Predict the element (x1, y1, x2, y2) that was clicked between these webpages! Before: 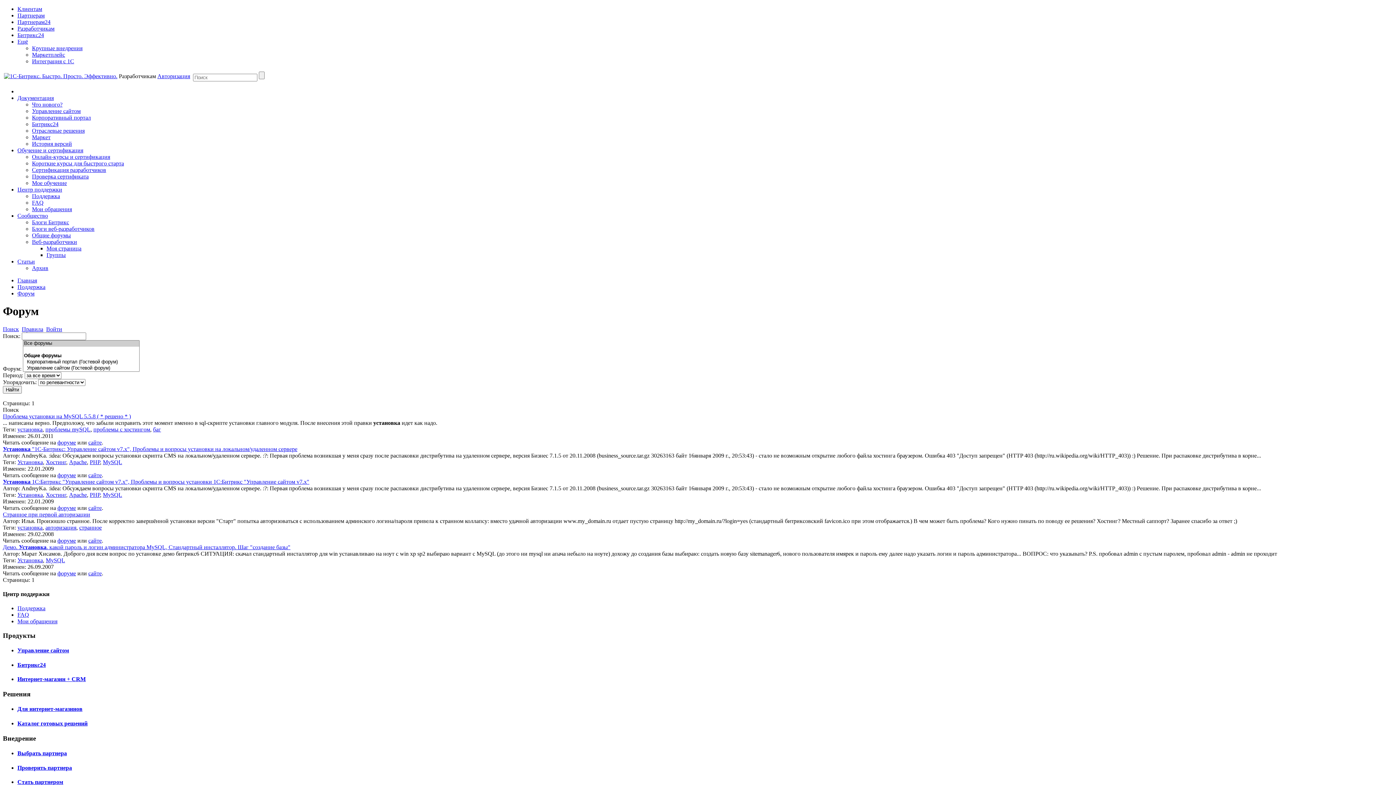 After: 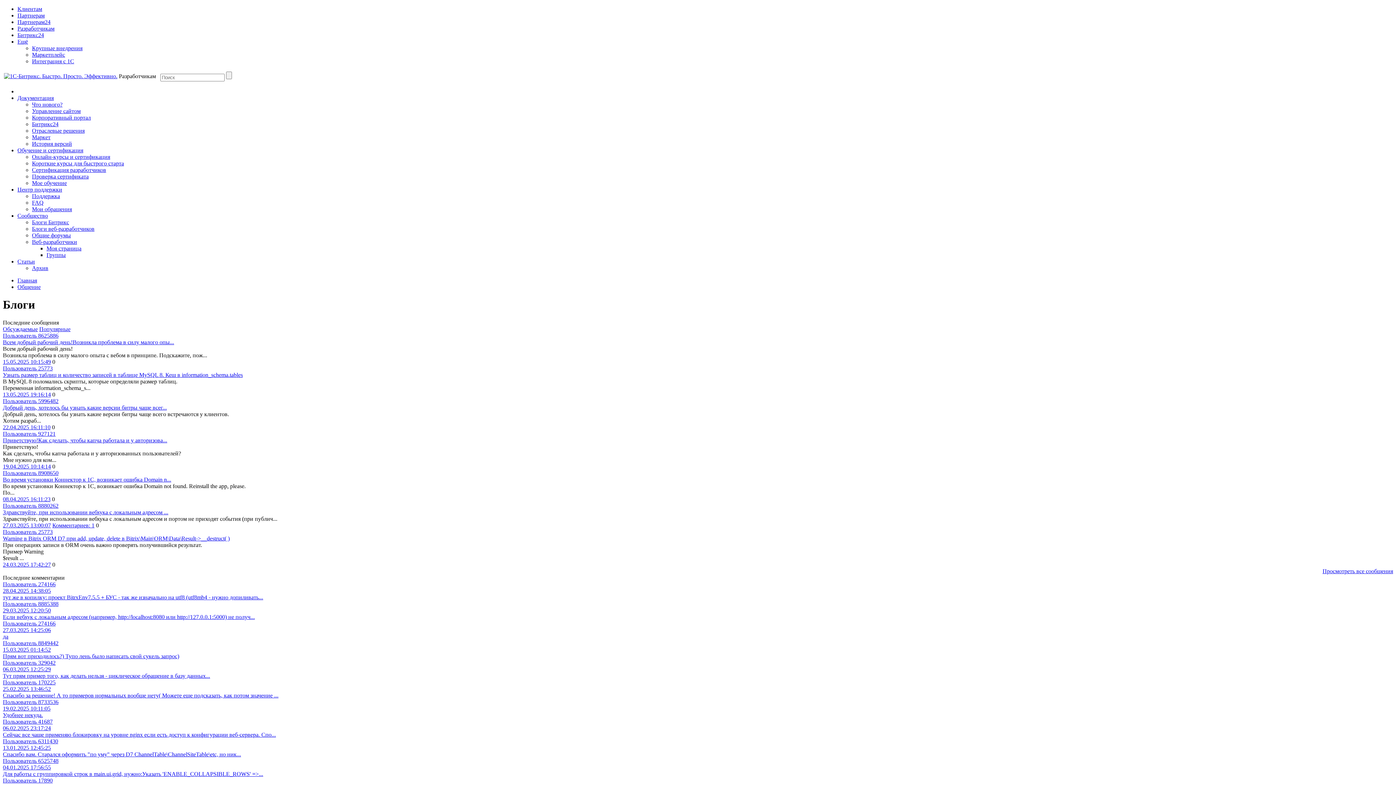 Action: label: Блоги веб-разработчиков bbox: (32, 225, 94, 232)